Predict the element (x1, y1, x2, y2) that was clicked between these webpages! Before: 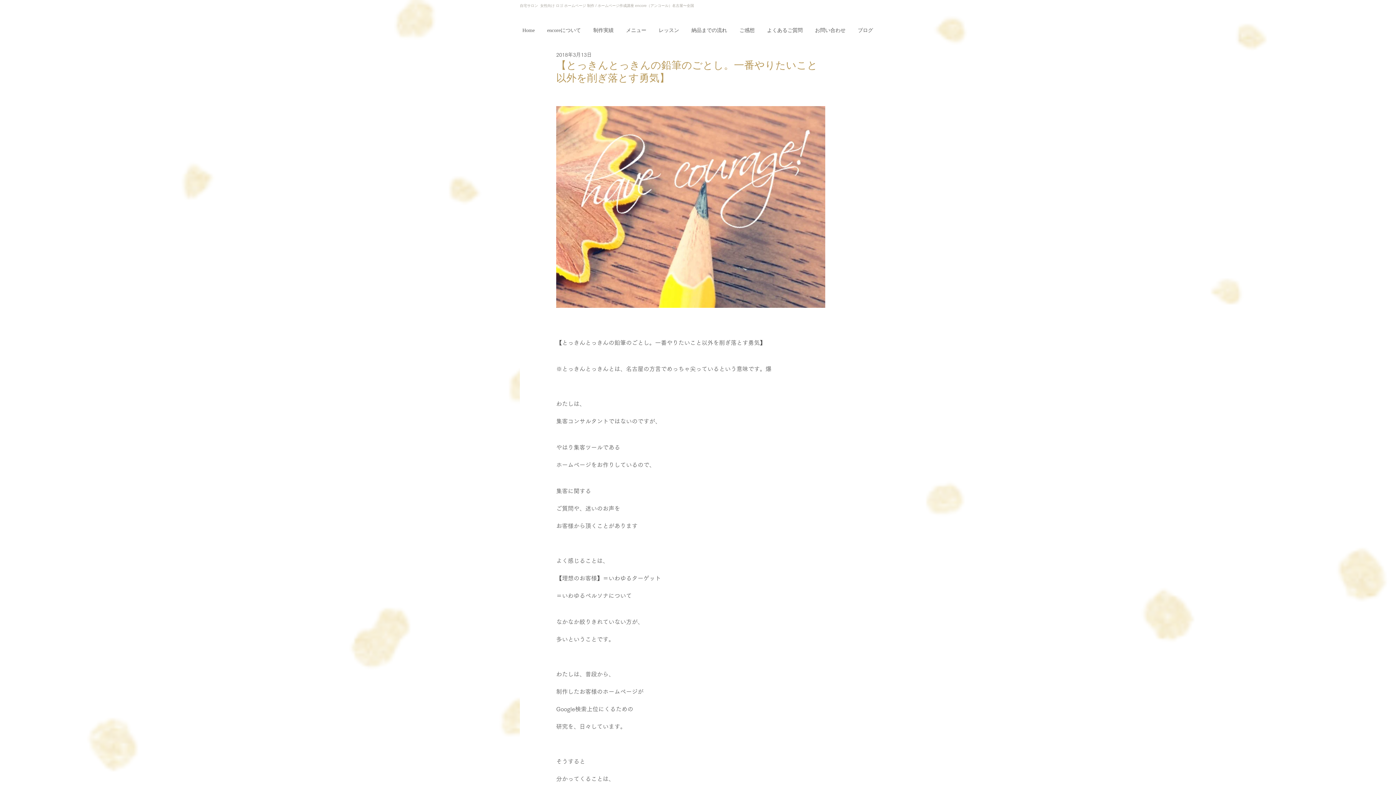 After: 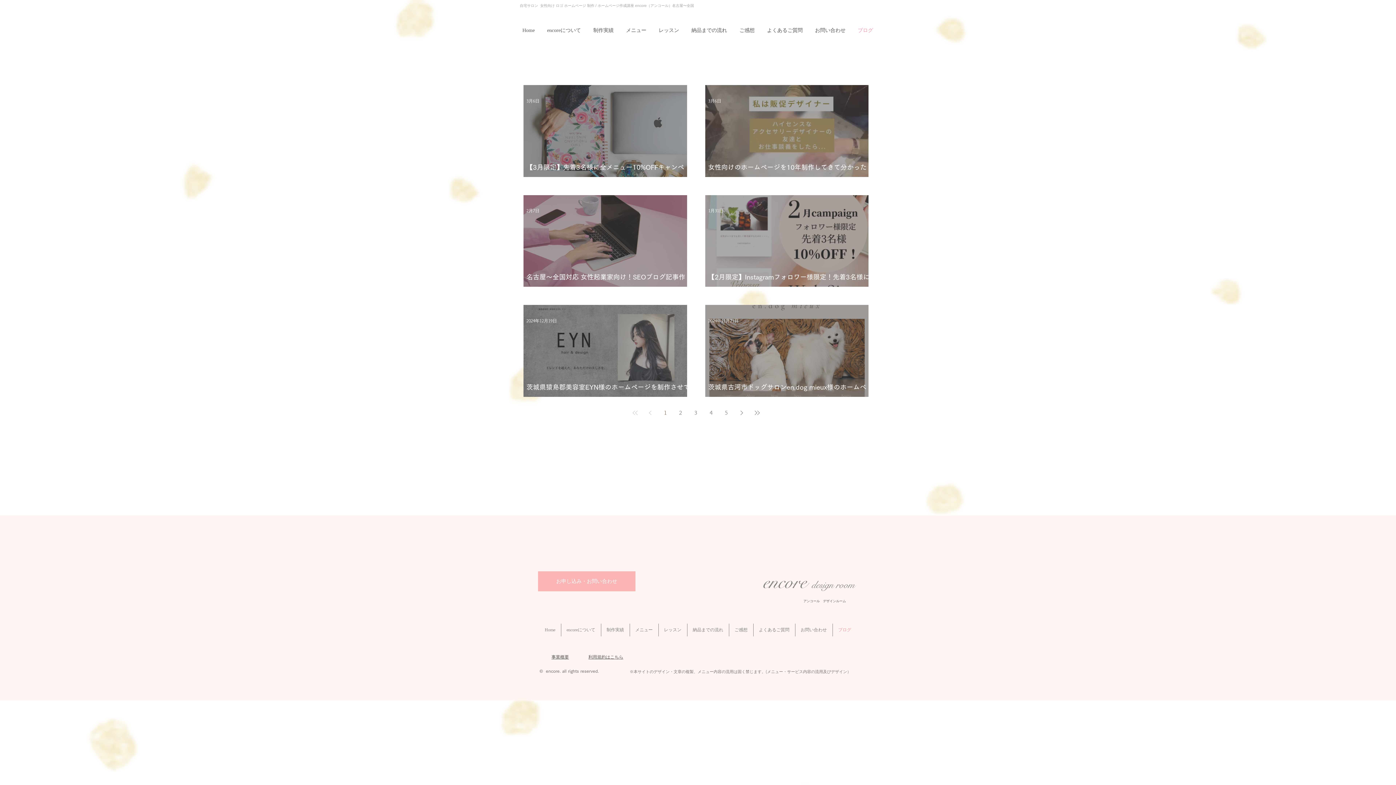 Action: label: ブログ bbox: (852, 24, 879, 36)